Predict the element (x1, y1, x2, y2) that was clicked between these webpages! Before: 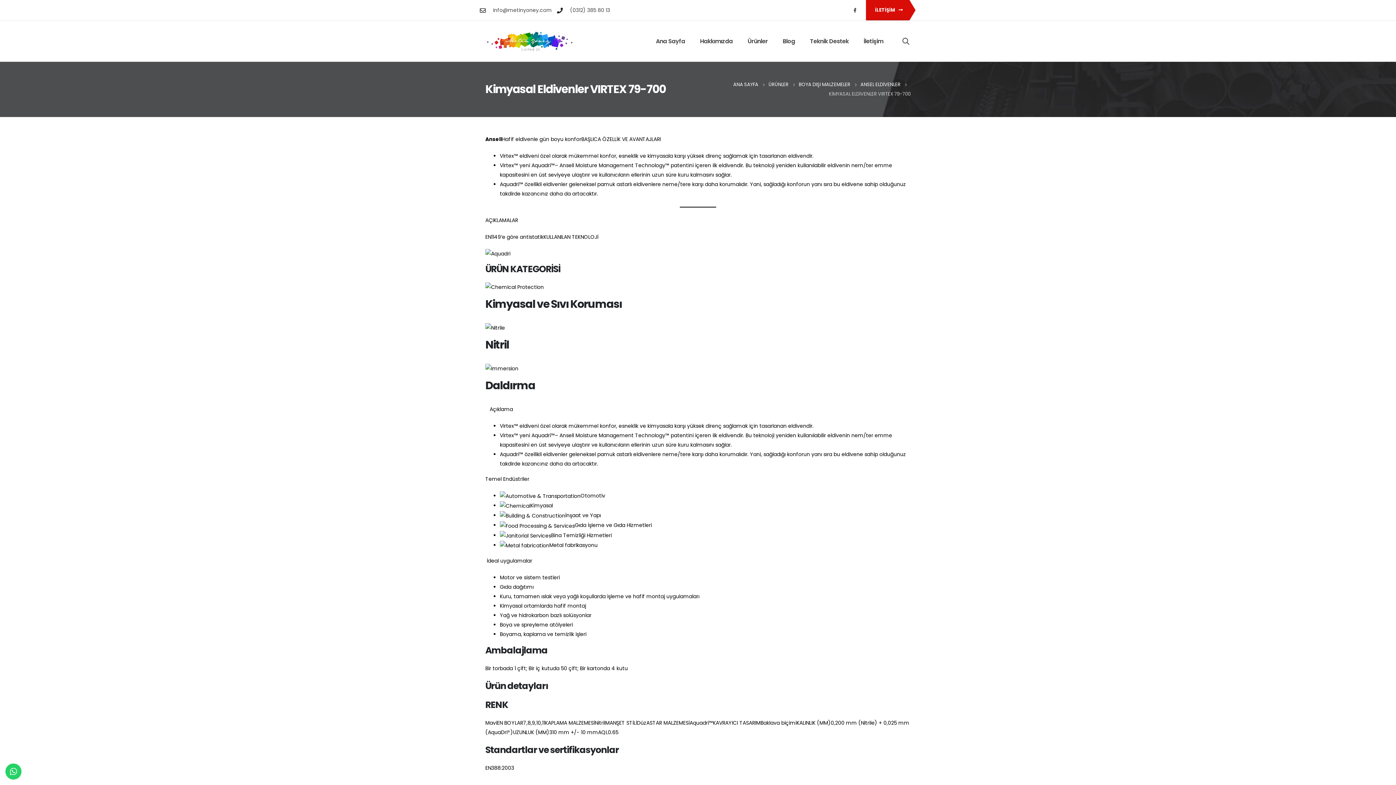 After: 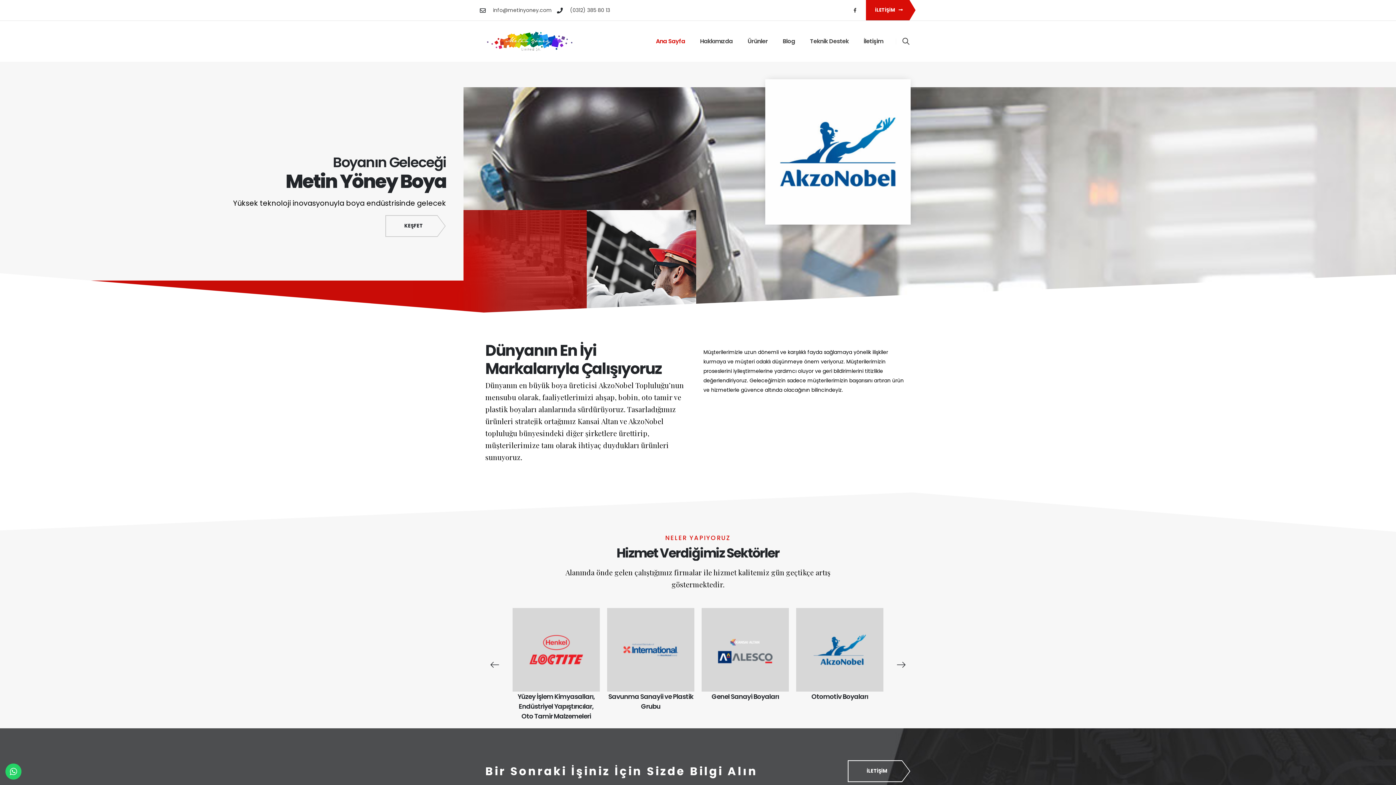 Action: bbox: (733, 80, 758, 89) label: ANA SAYFA